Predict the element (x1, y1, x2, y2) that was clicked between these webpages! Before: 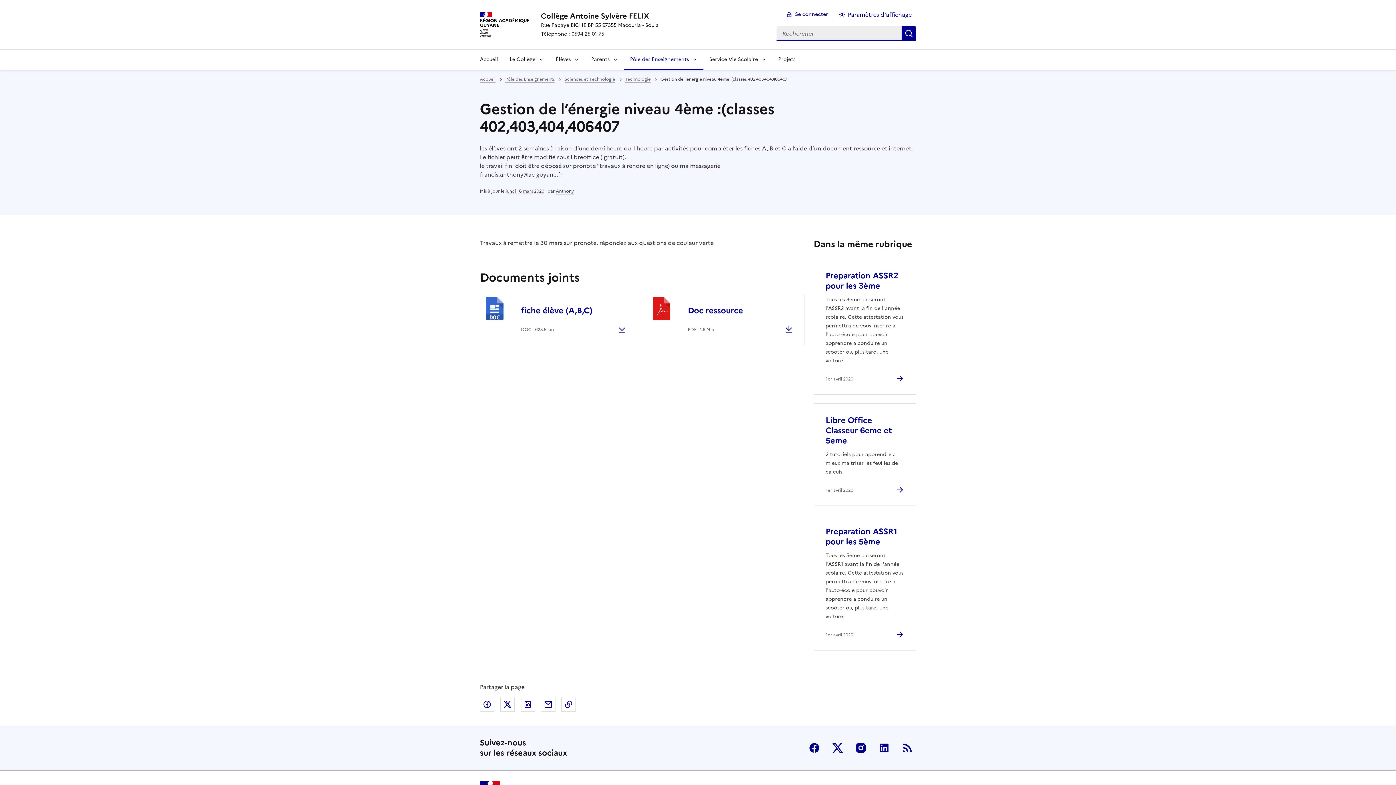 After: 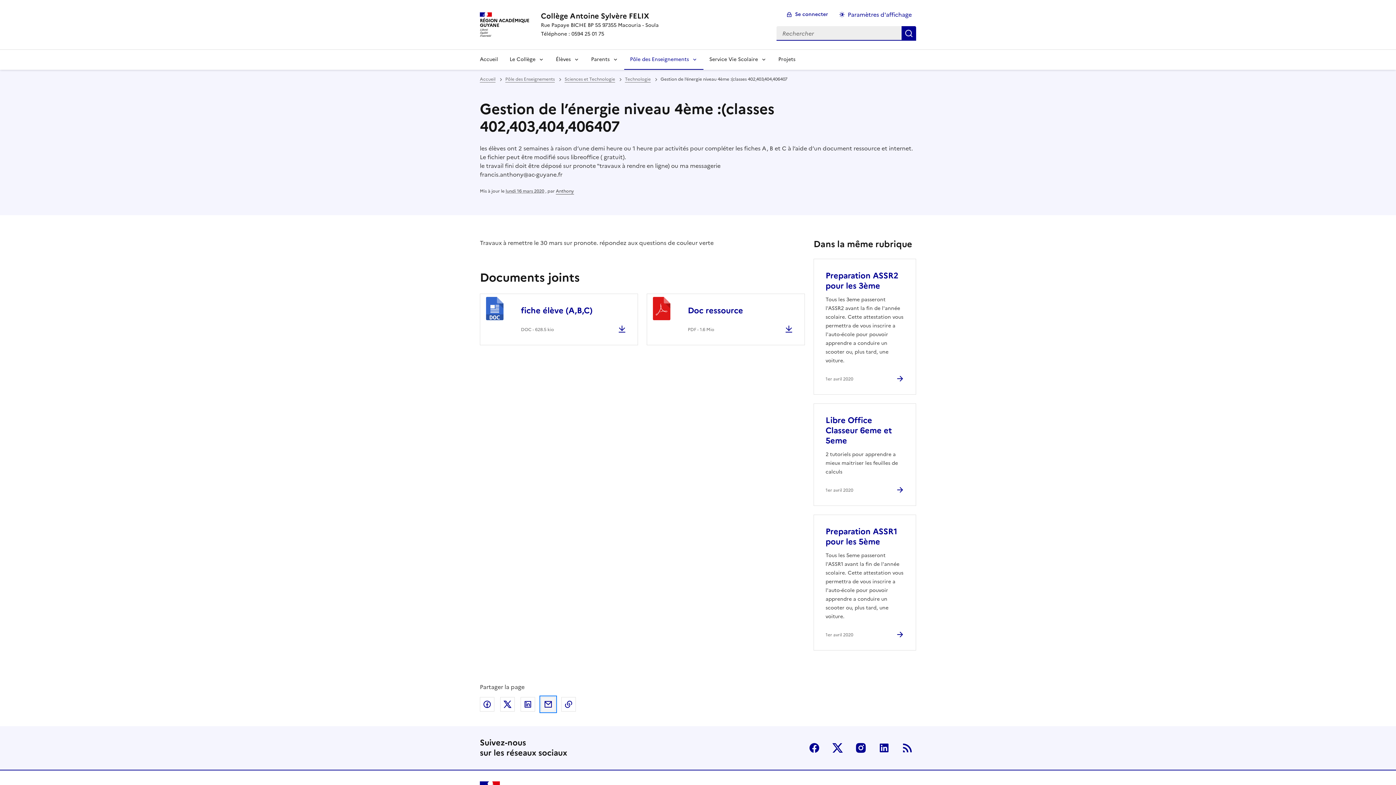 Action: label: Partager par email bbox: (541, 697, 555, 712)